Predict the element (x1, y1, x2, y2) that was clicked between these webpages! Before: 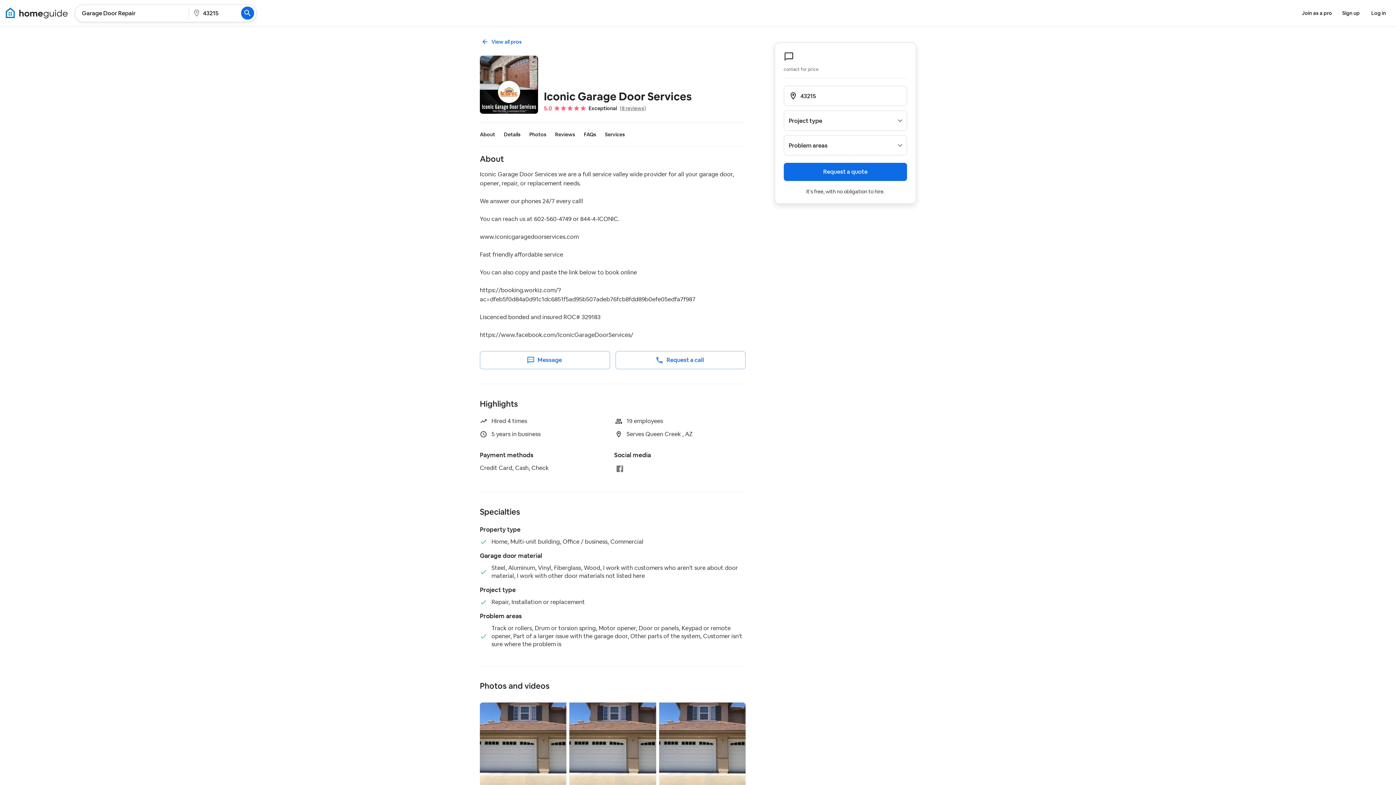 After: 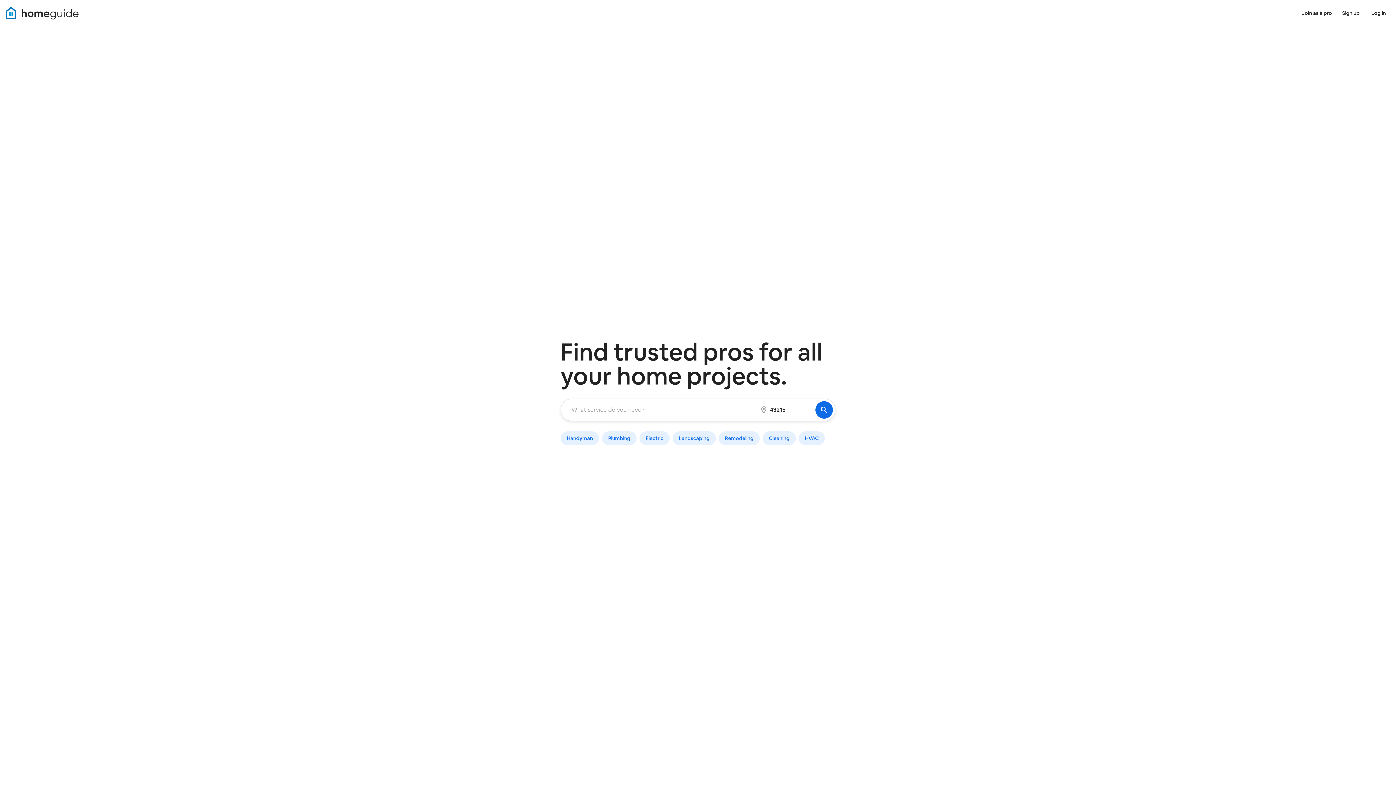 Action: label: HomeGuide bbox: (5, 7, 67, 18)